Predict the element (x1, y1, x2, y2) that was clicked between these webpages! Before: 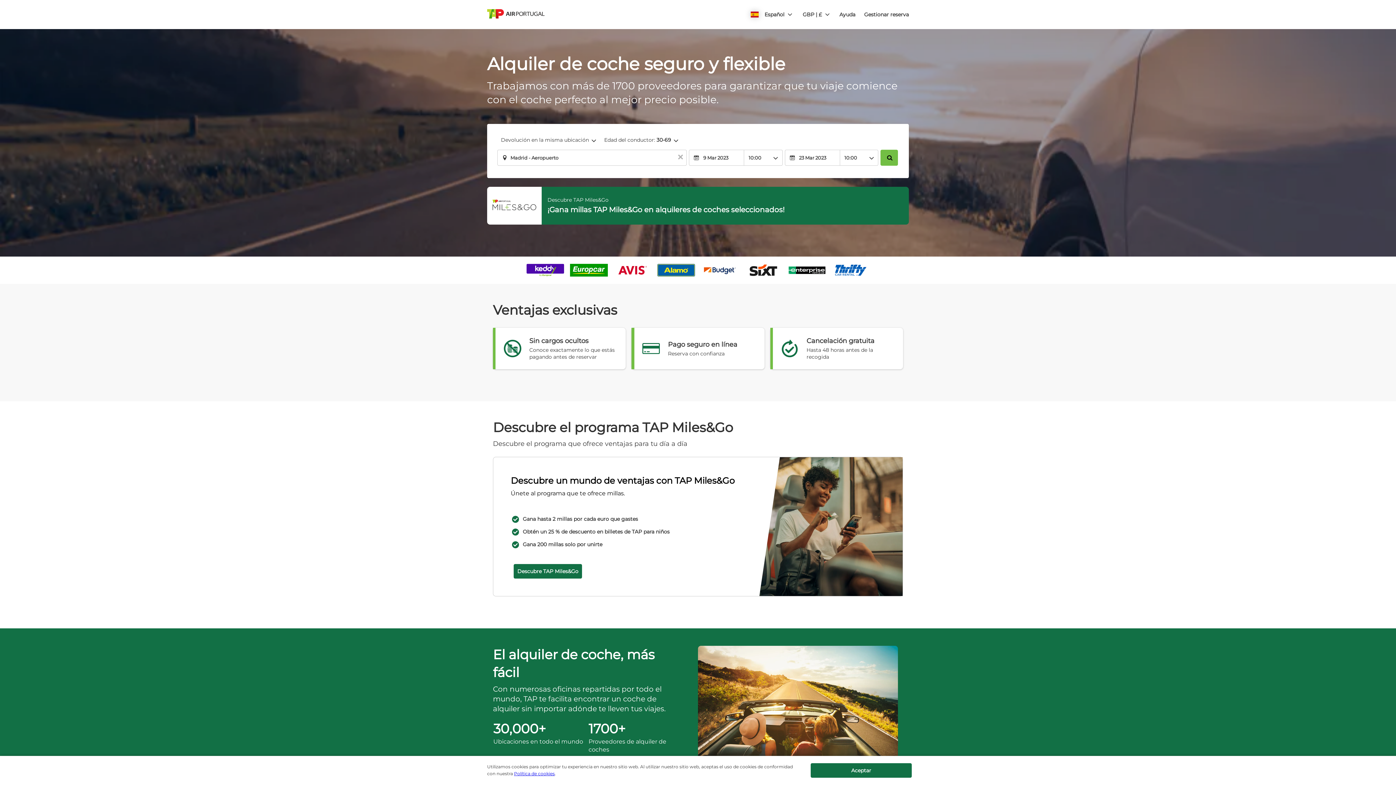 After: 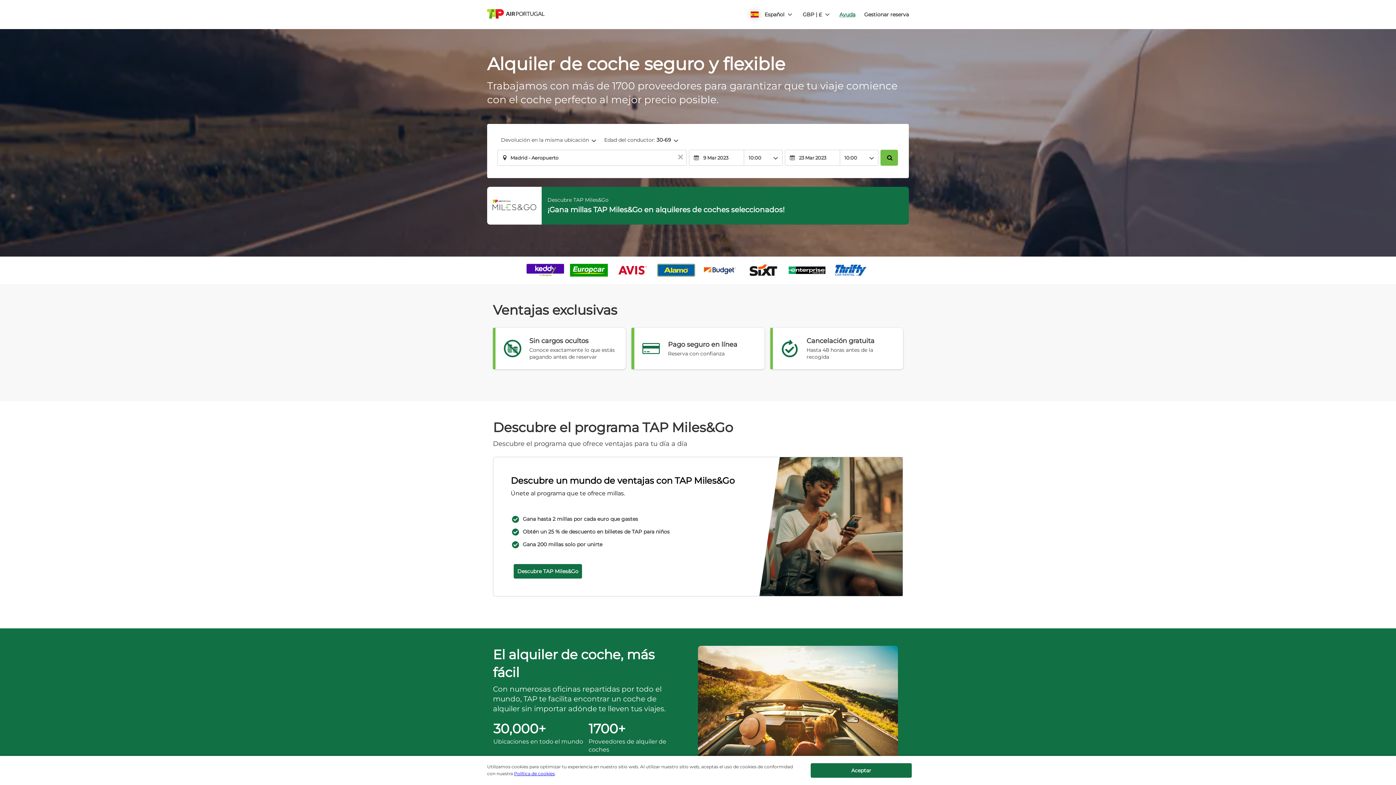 Action: bbox: (839, 11, 855, 18) label: Ayuda